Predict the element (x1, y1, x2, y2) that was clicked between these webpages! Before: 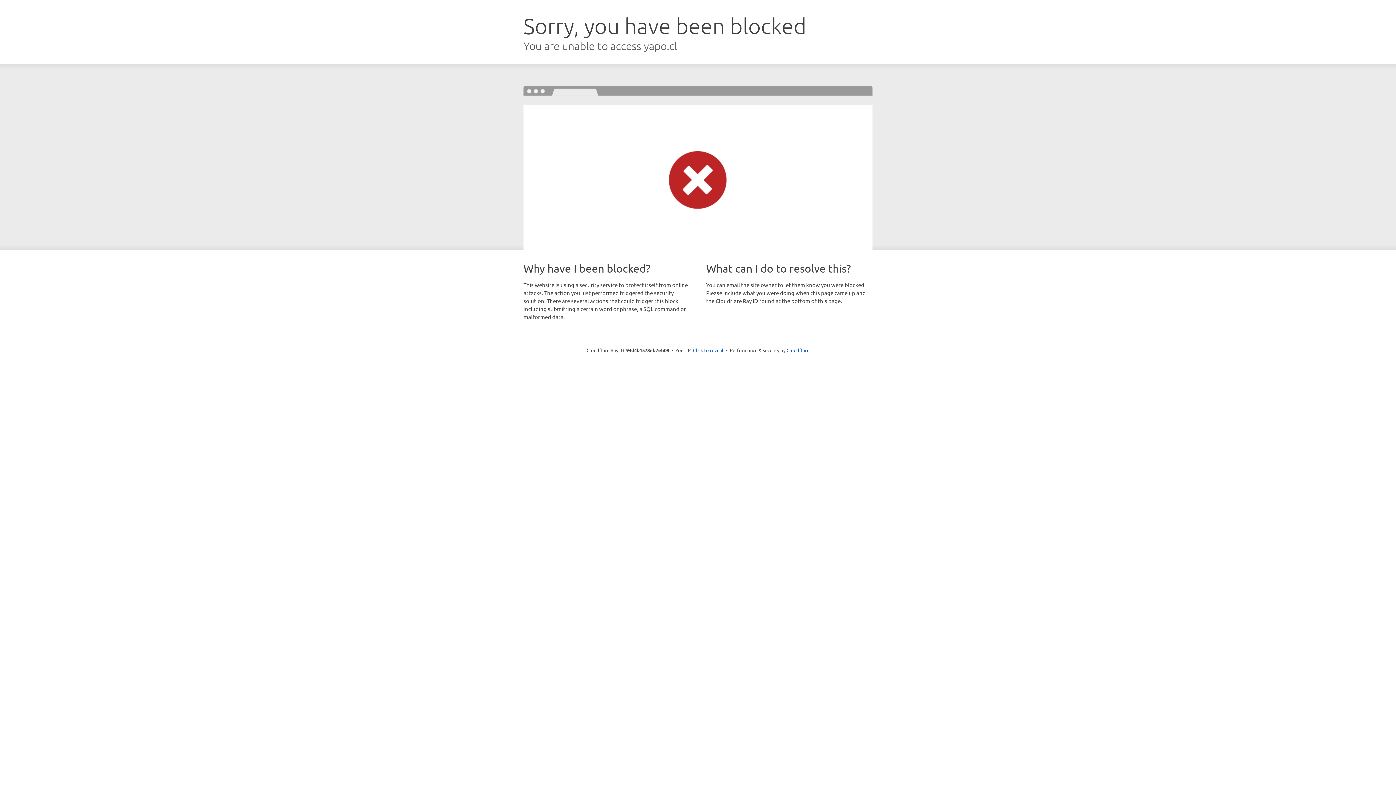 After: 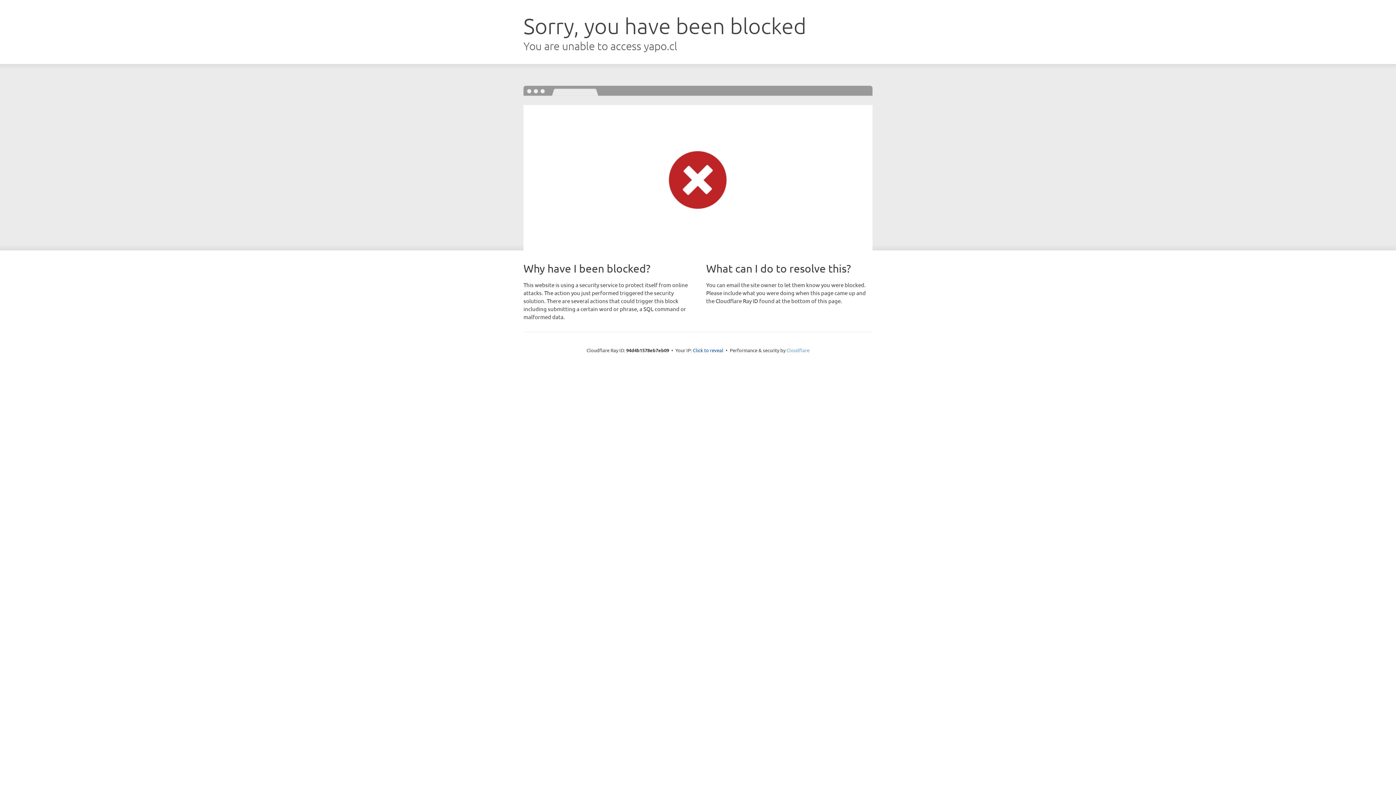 Action: label: Cloudflare bbox: (786, 347, 809, 353)